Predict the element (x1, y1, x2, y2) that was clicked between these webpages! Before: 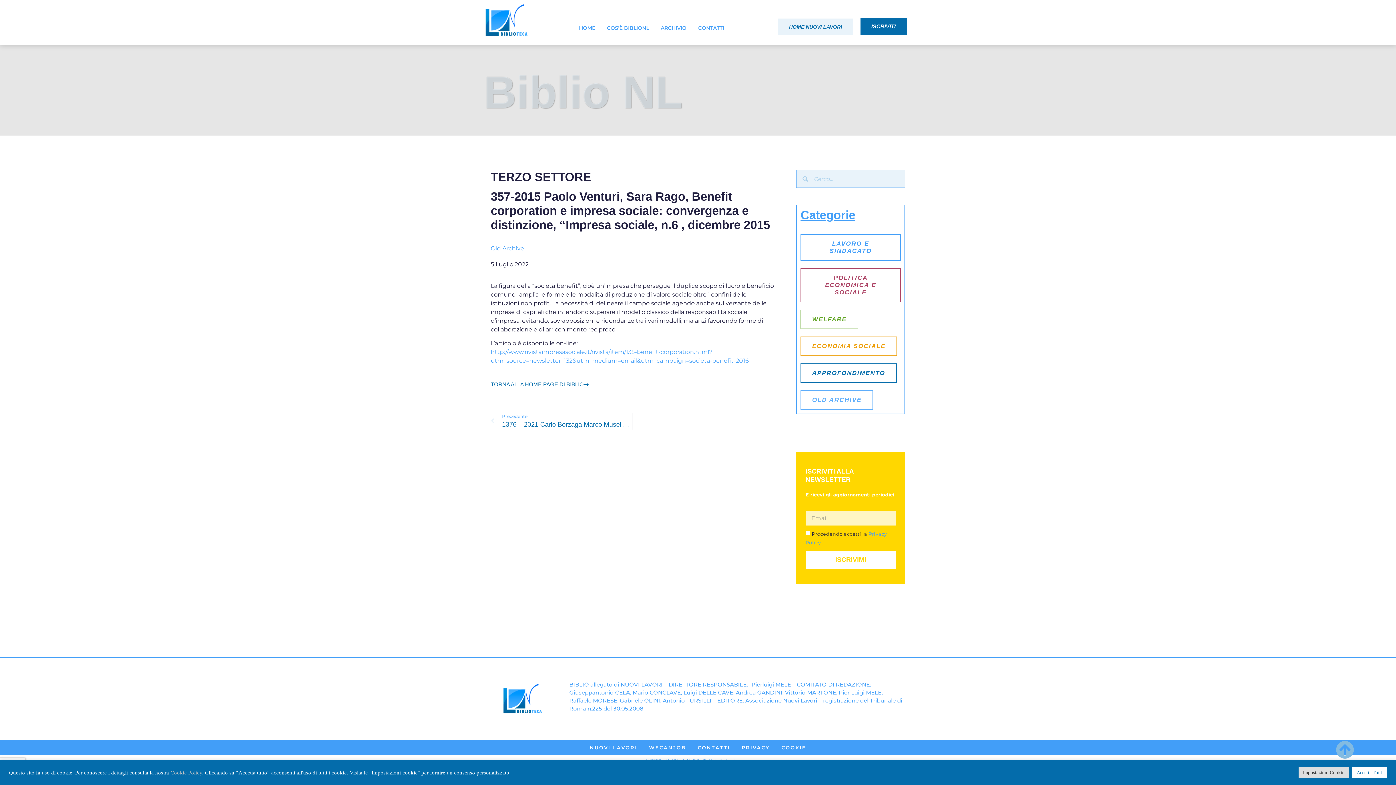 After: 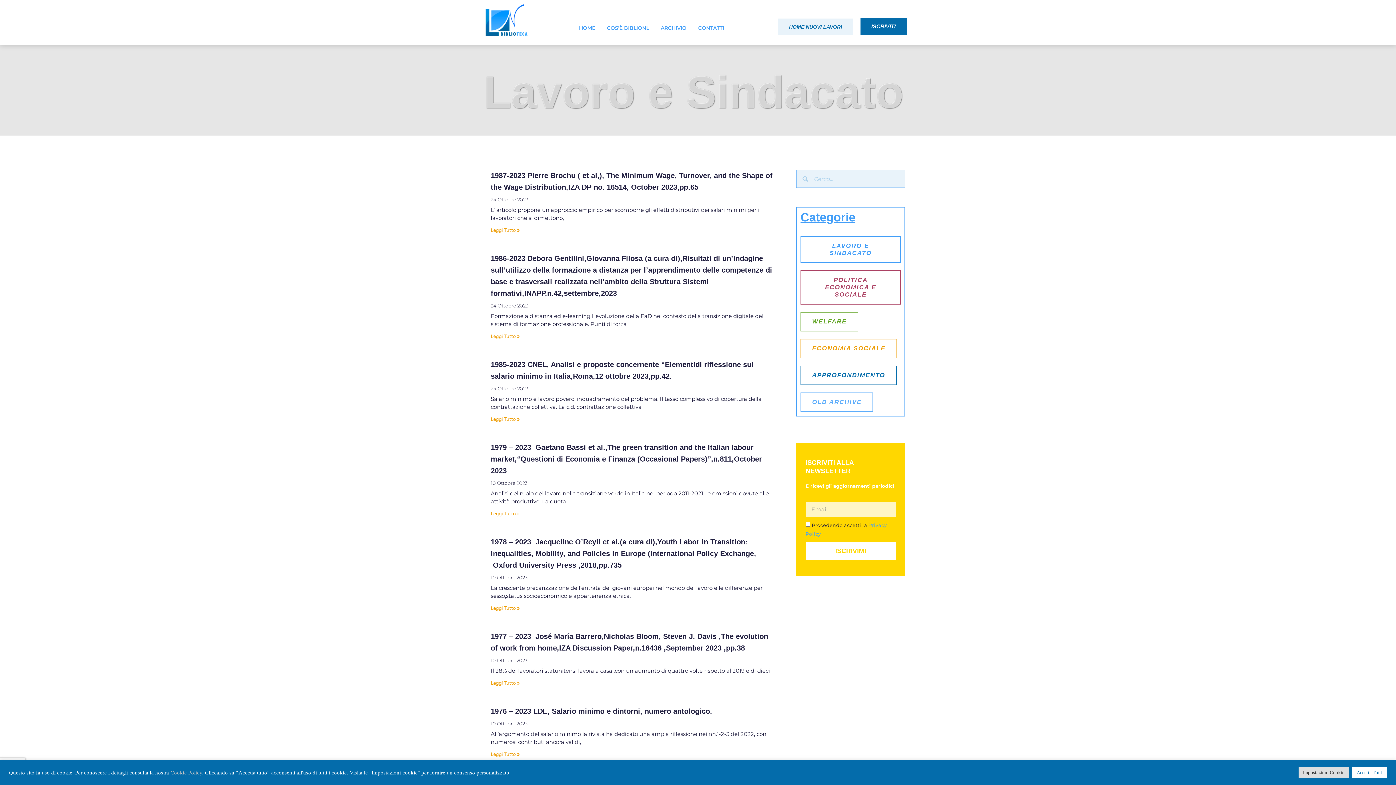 Action: label: LAVORO E SINDACATO bbox: (800, 234, 901, 261)